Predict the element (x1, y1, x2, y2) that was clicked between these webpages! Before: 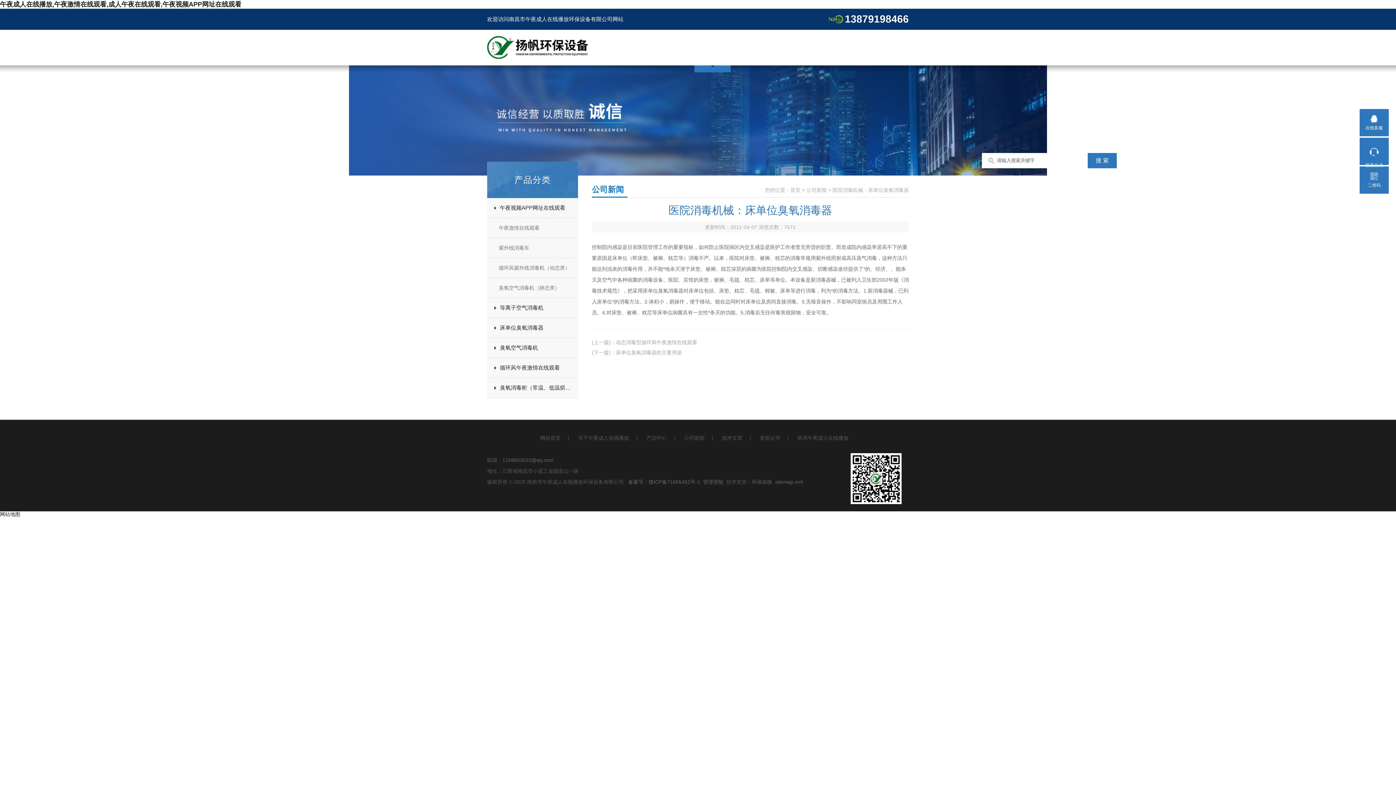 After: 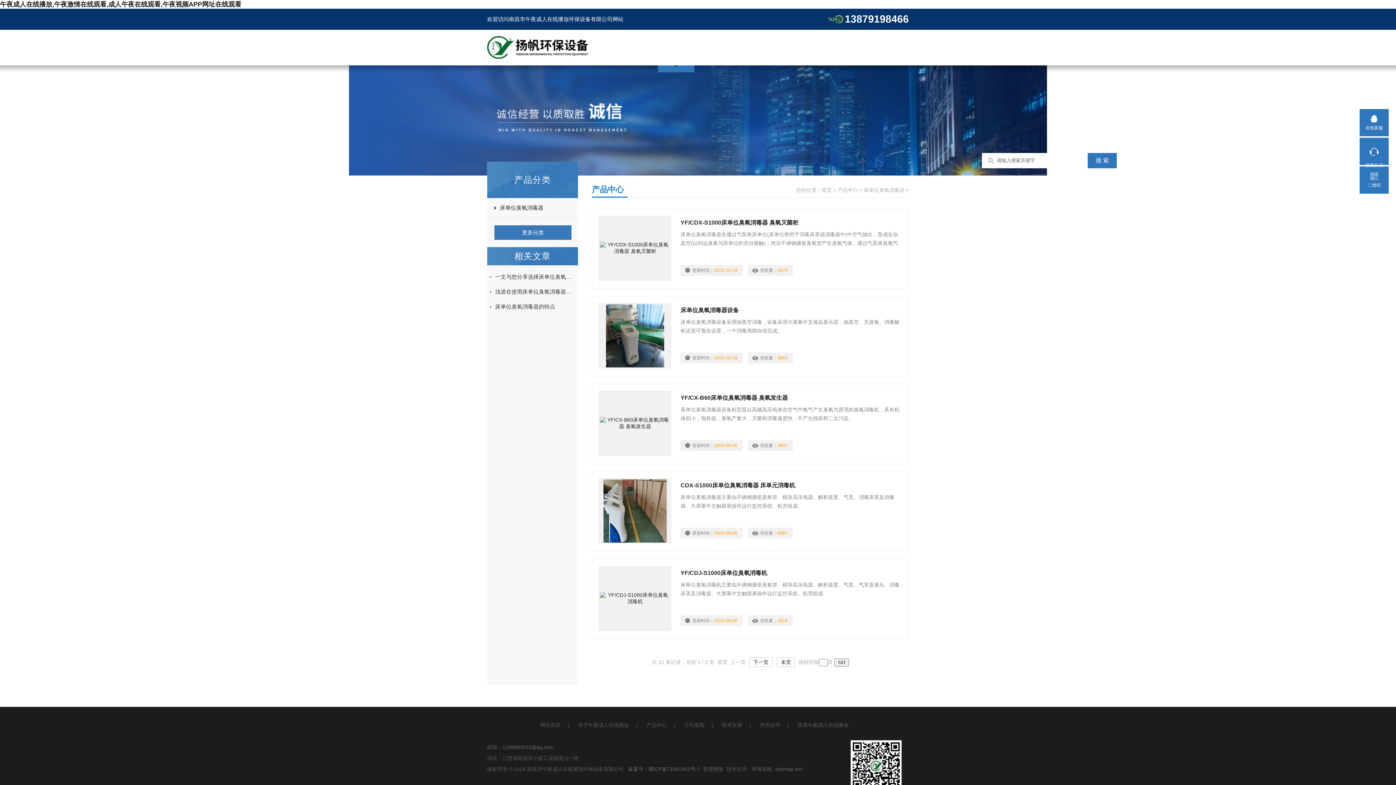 Action: label: 床单位臭氧消毒器 bbox: (487, 319, 584, 336)